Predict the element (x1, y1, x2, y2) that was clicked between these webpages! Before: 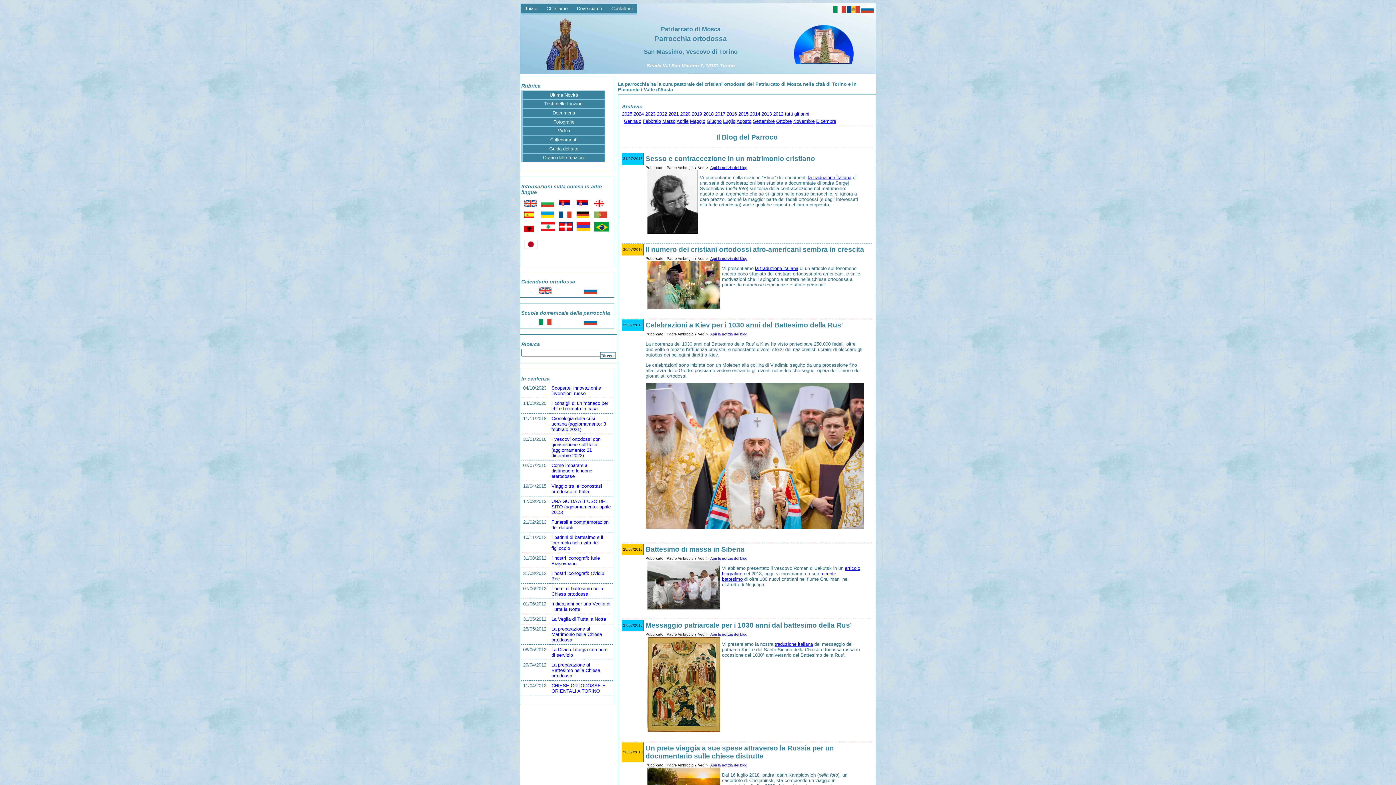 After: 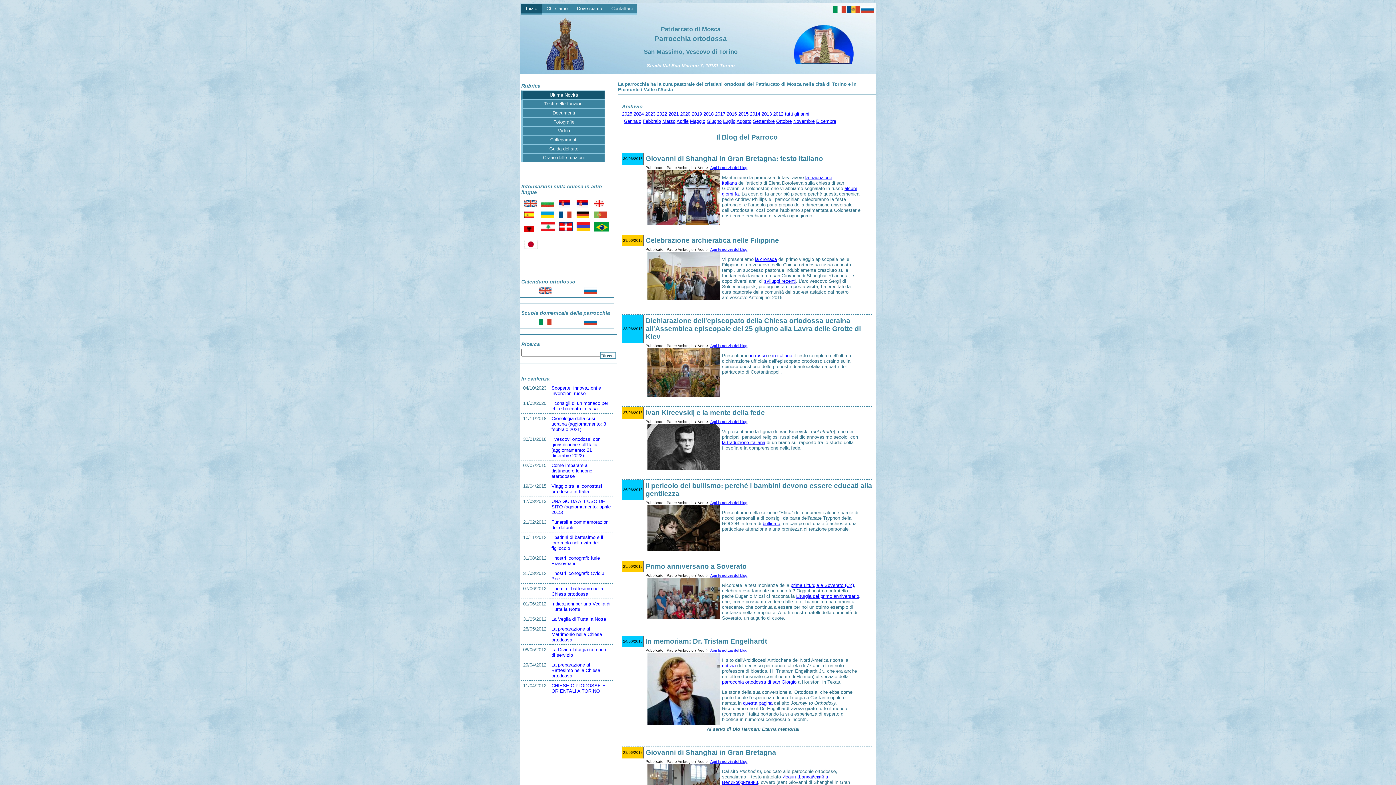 Action: bbox: (706, 118, 721, 124) label: Giugno